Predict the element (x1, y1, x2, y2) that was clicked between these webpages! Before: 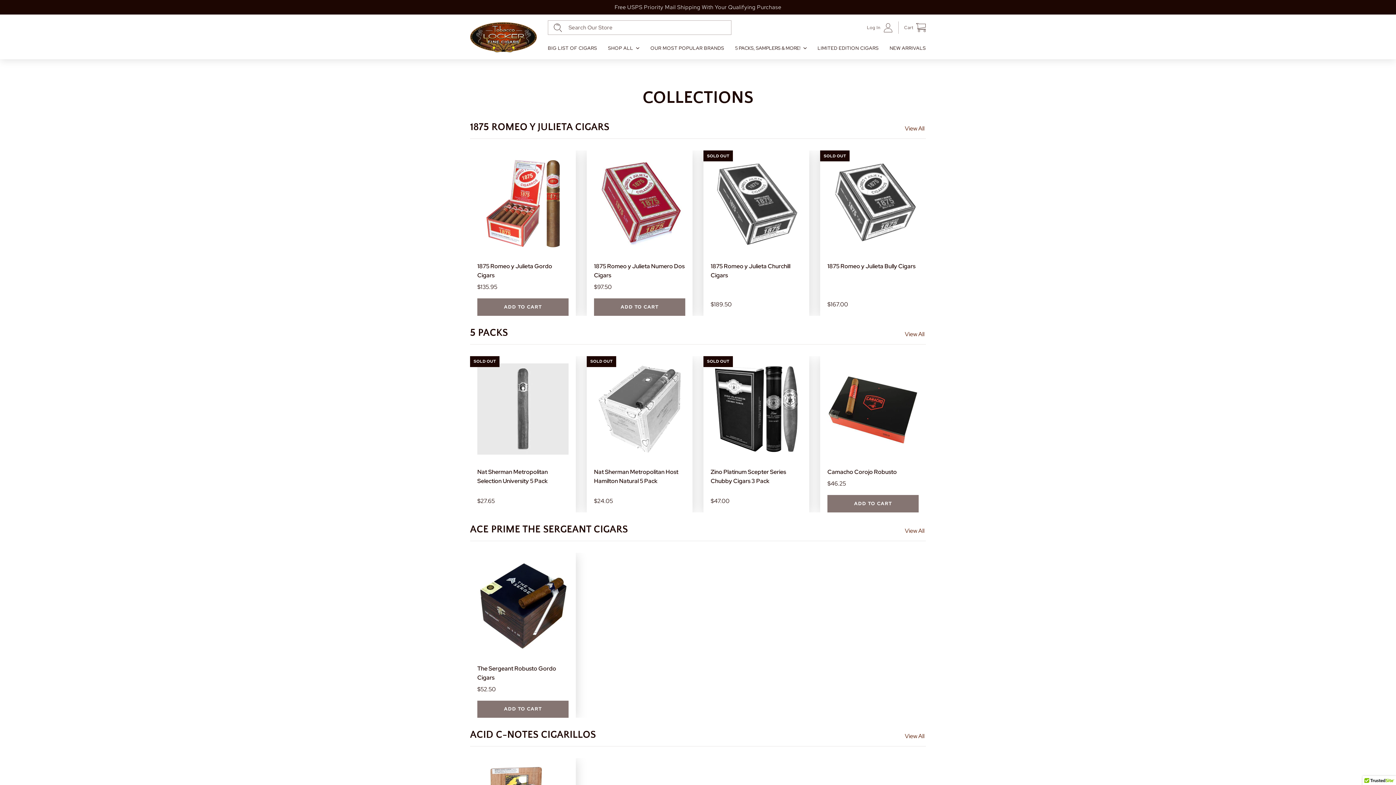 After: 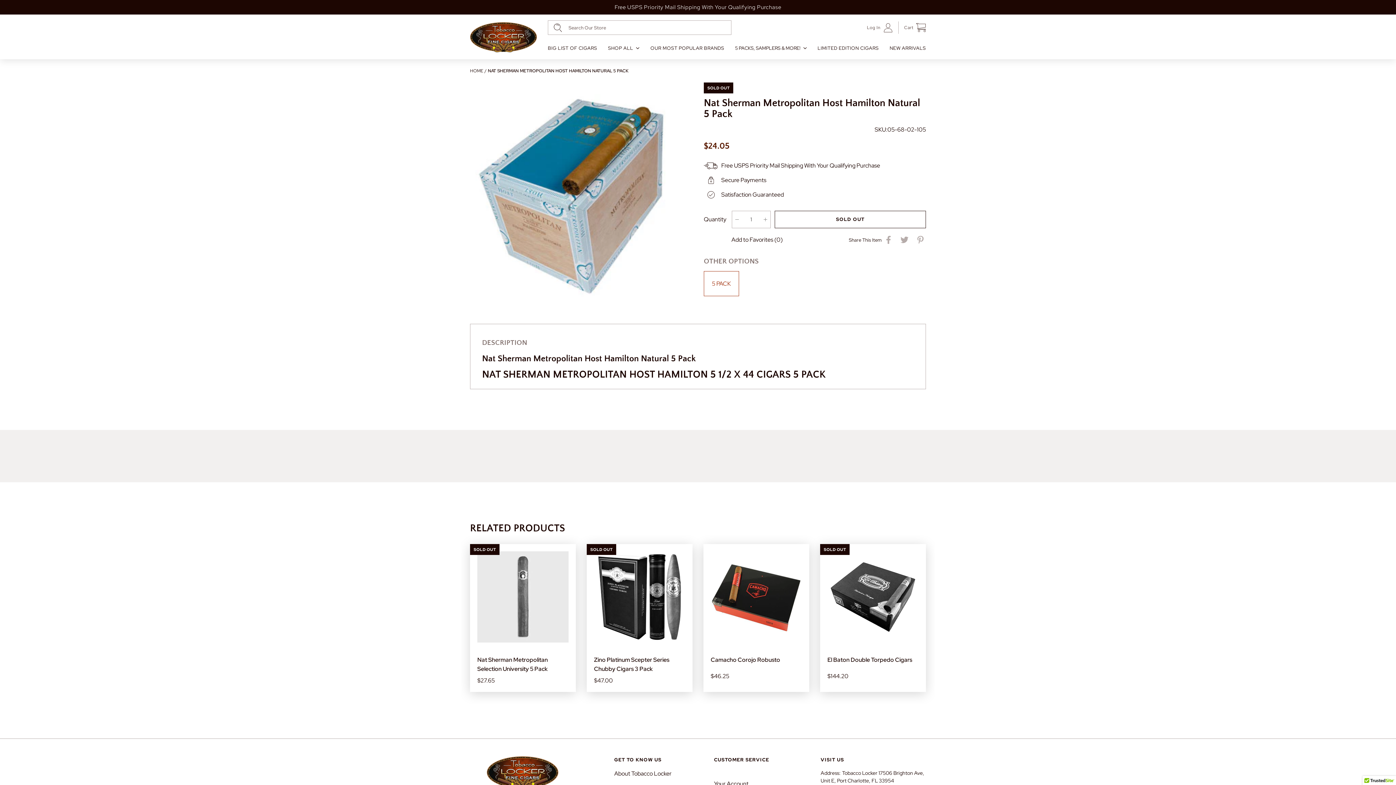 Action: bbox: (594, 359, 685, 454)